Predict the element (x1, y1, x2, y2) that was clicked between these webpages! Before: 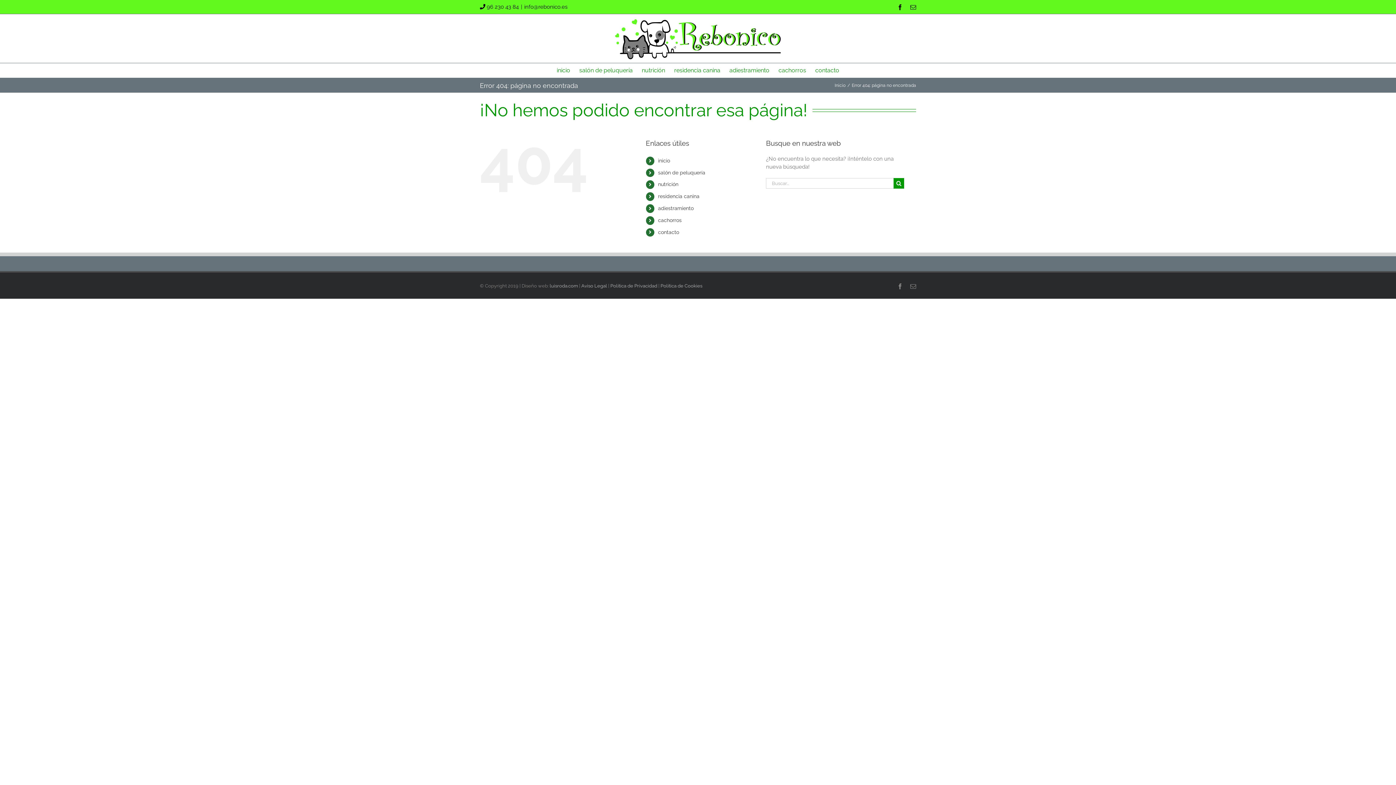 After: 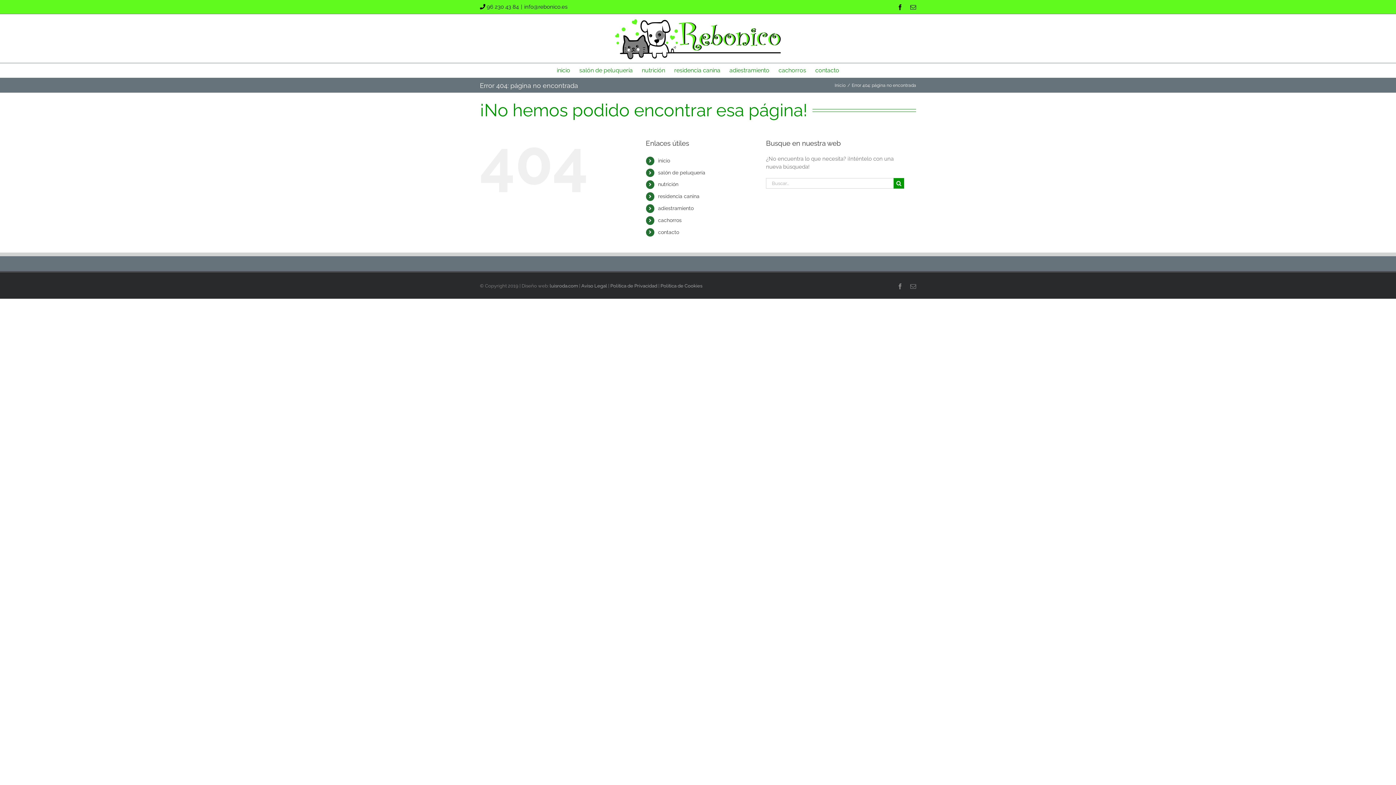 Action: bbox: (524, 3, 567, 10) label: info@rebonico.es